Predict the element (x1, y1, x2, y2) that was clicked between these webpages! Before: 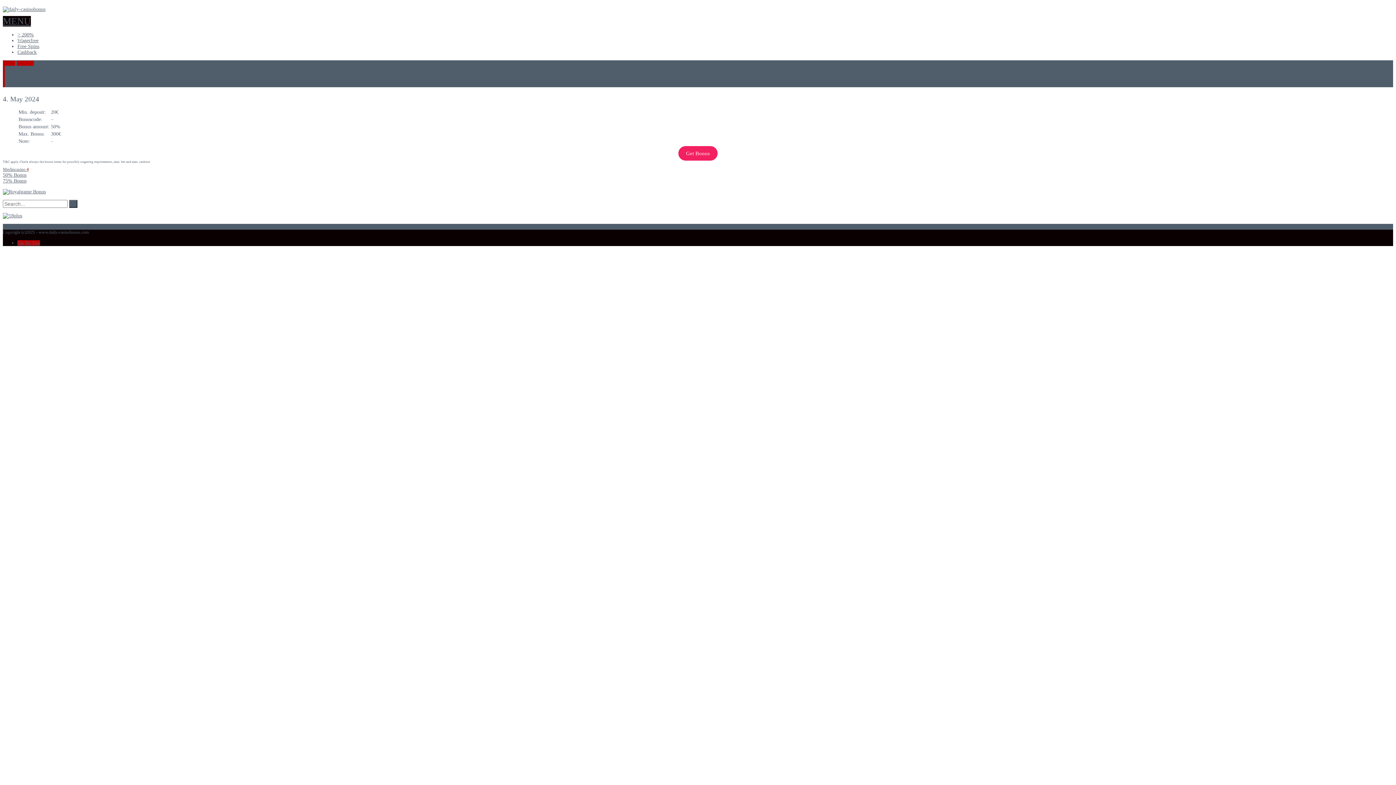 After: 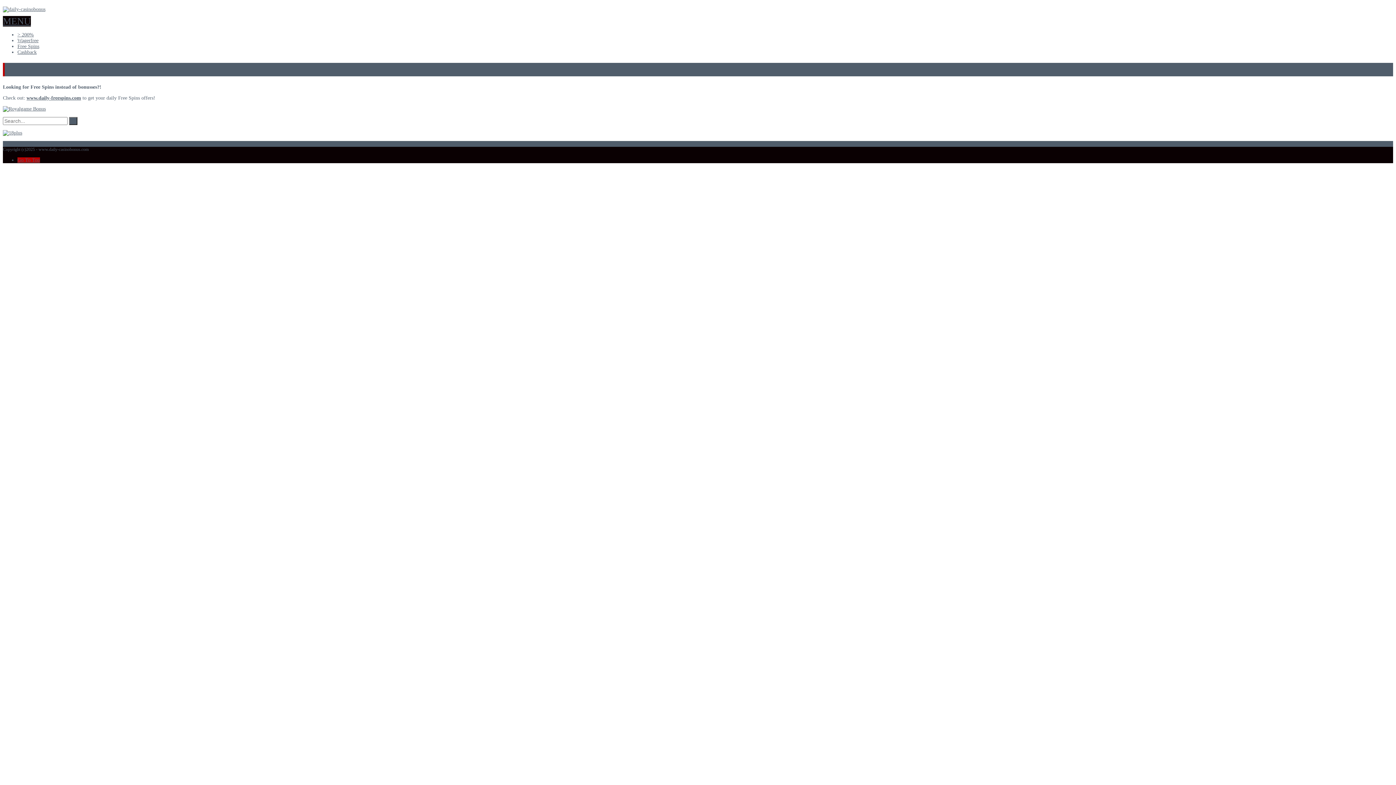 Action: label: Free Spins bbox: (17, 43, 39, 49)